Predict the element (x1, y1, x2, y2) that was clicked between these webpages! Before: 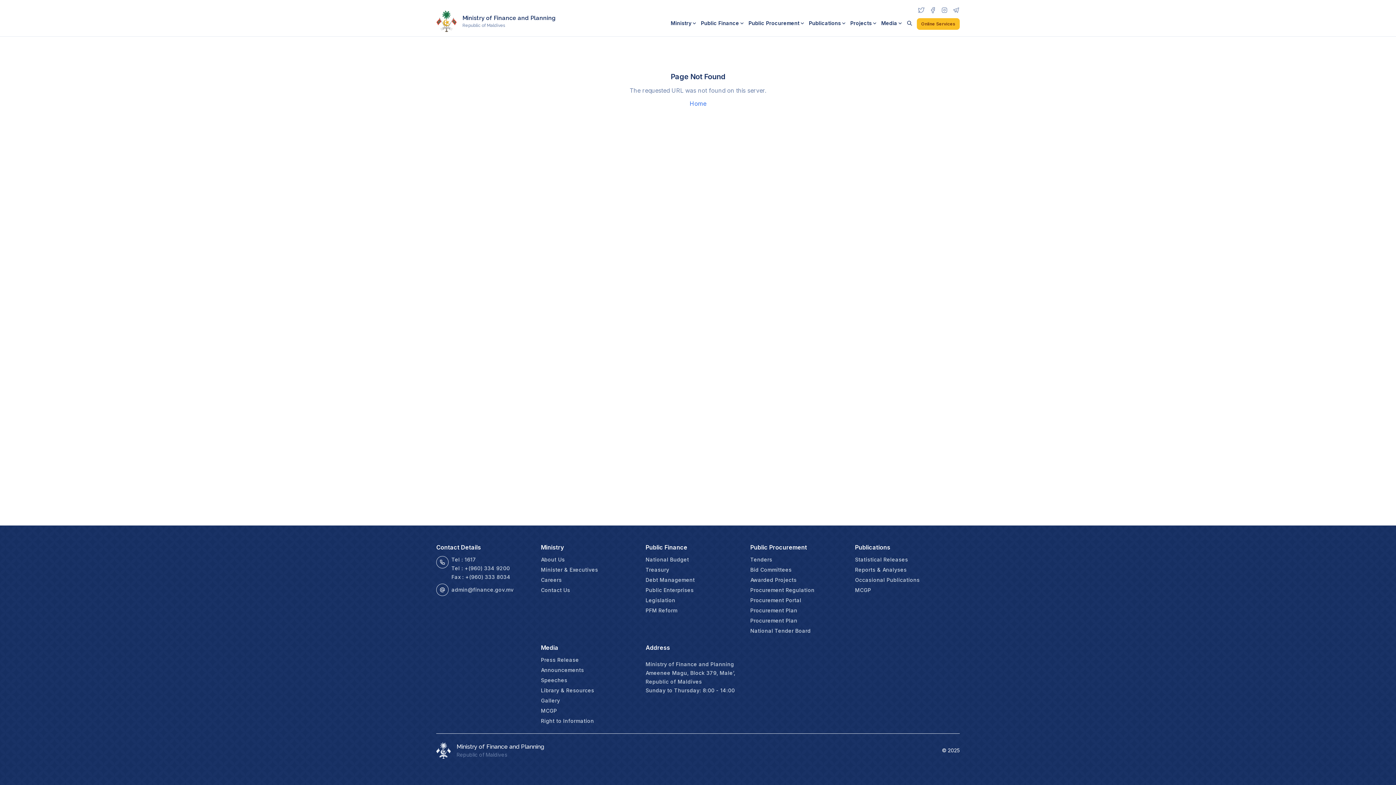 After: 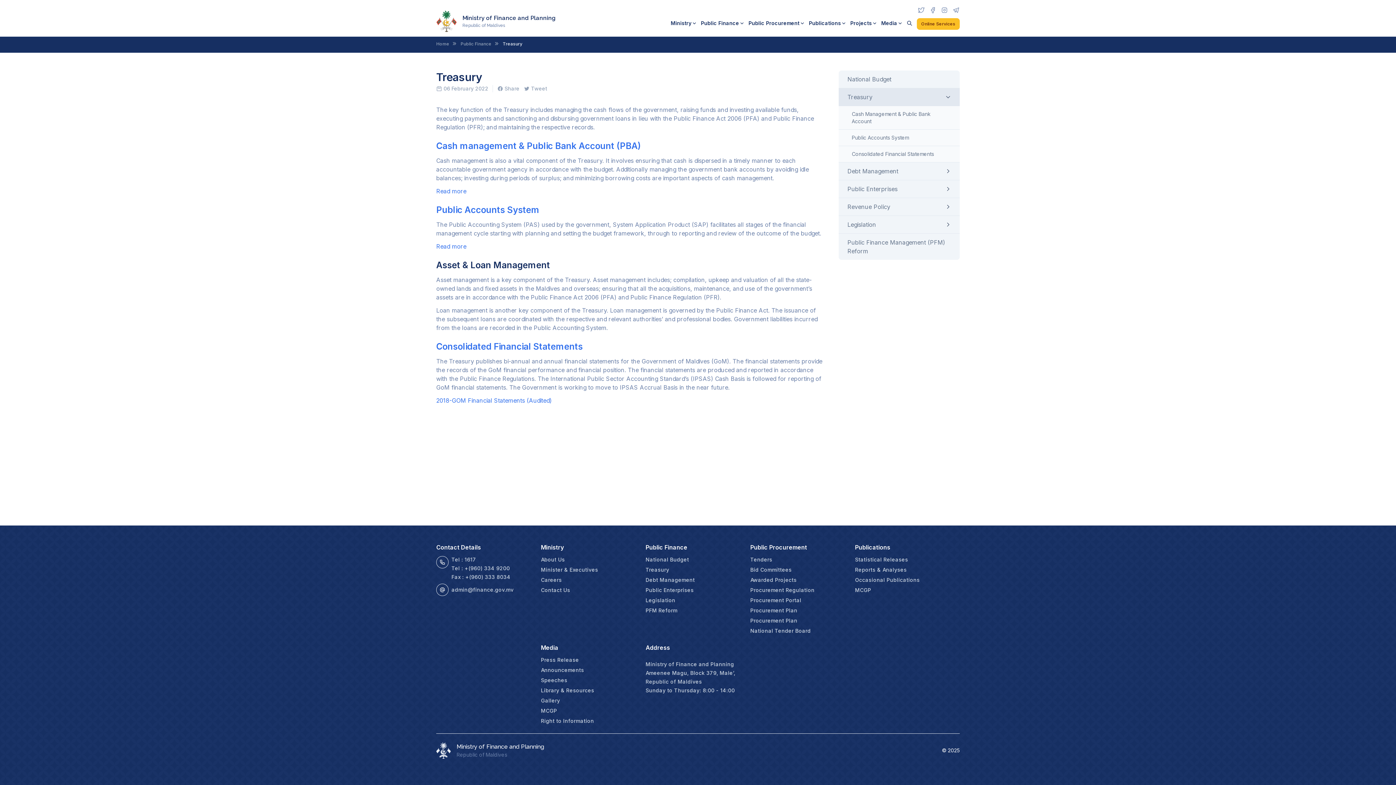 Action: bbox: (645, 566, 750, 573) label: Treasury